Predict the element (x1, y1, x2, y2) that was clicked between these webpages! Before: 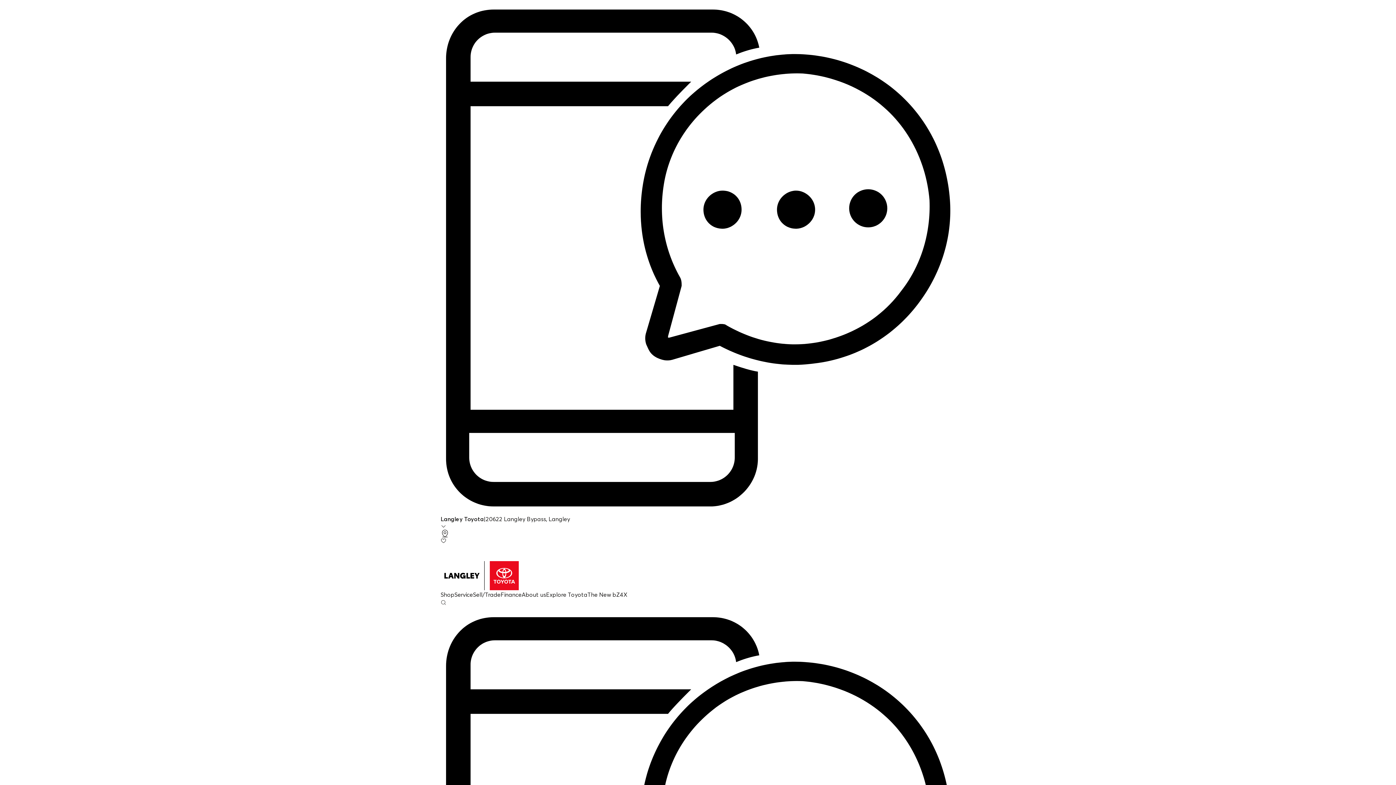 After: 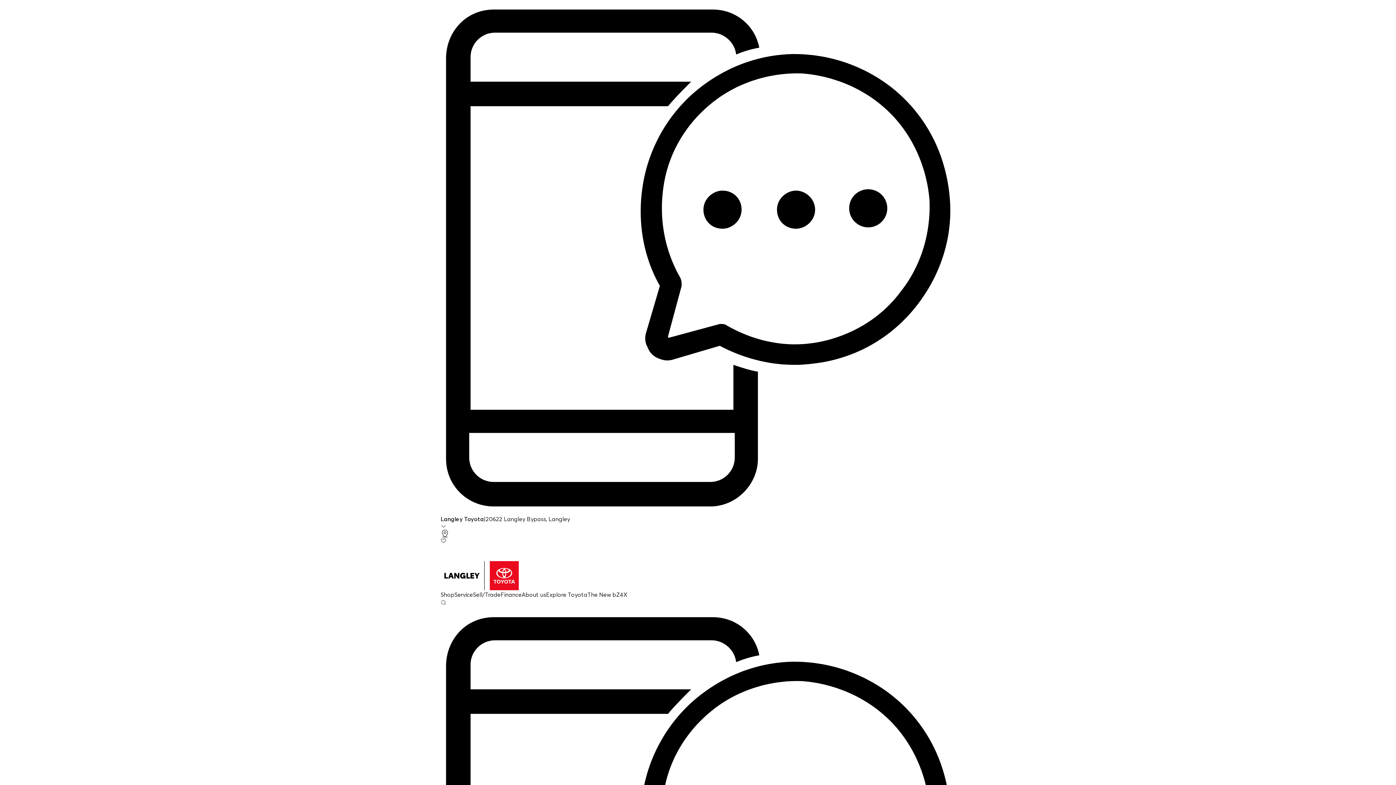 Action: label: Shop bbox: (440, 591, 454, 598)